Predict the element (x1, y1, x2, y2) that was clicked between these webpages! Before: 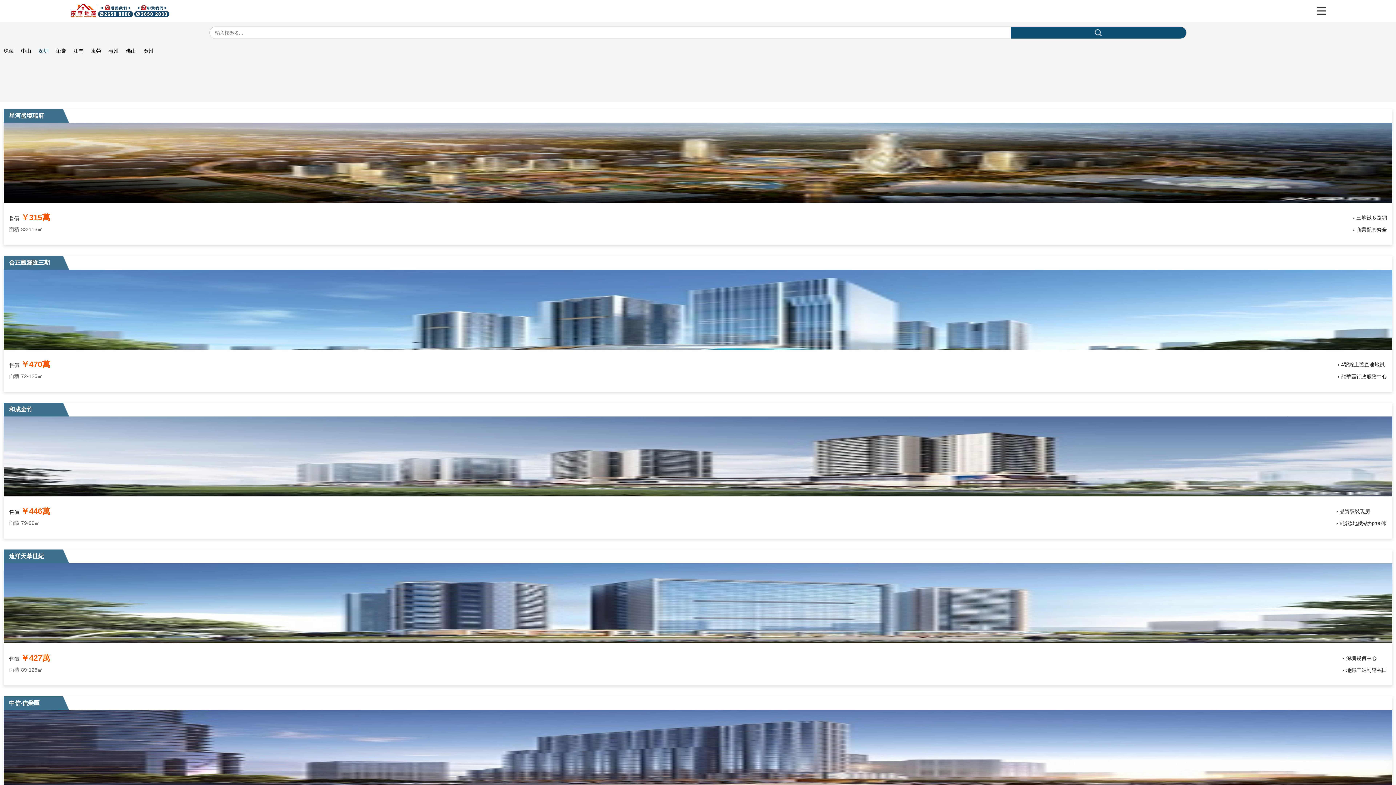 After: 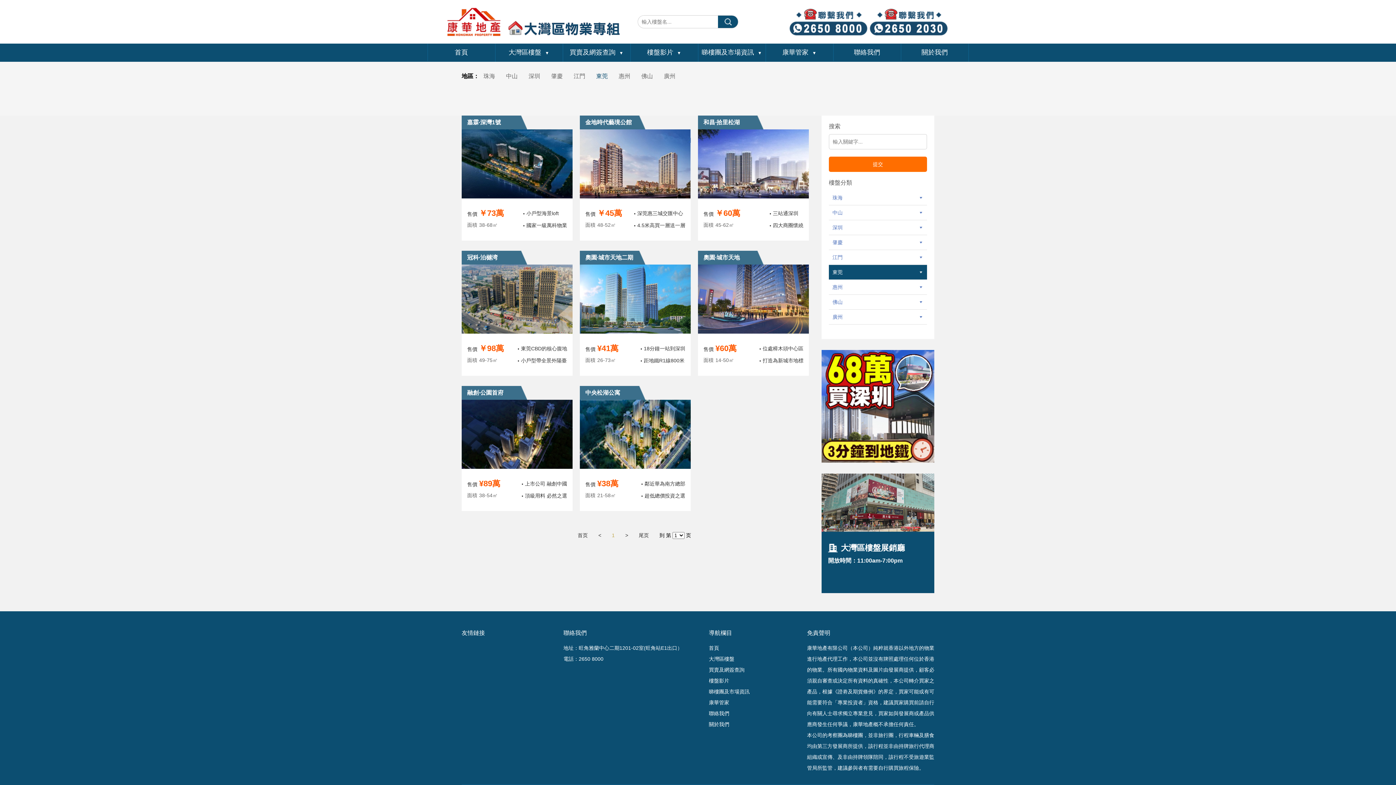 Action: label: 東莞 bbox: (90, 43, 101, 58)